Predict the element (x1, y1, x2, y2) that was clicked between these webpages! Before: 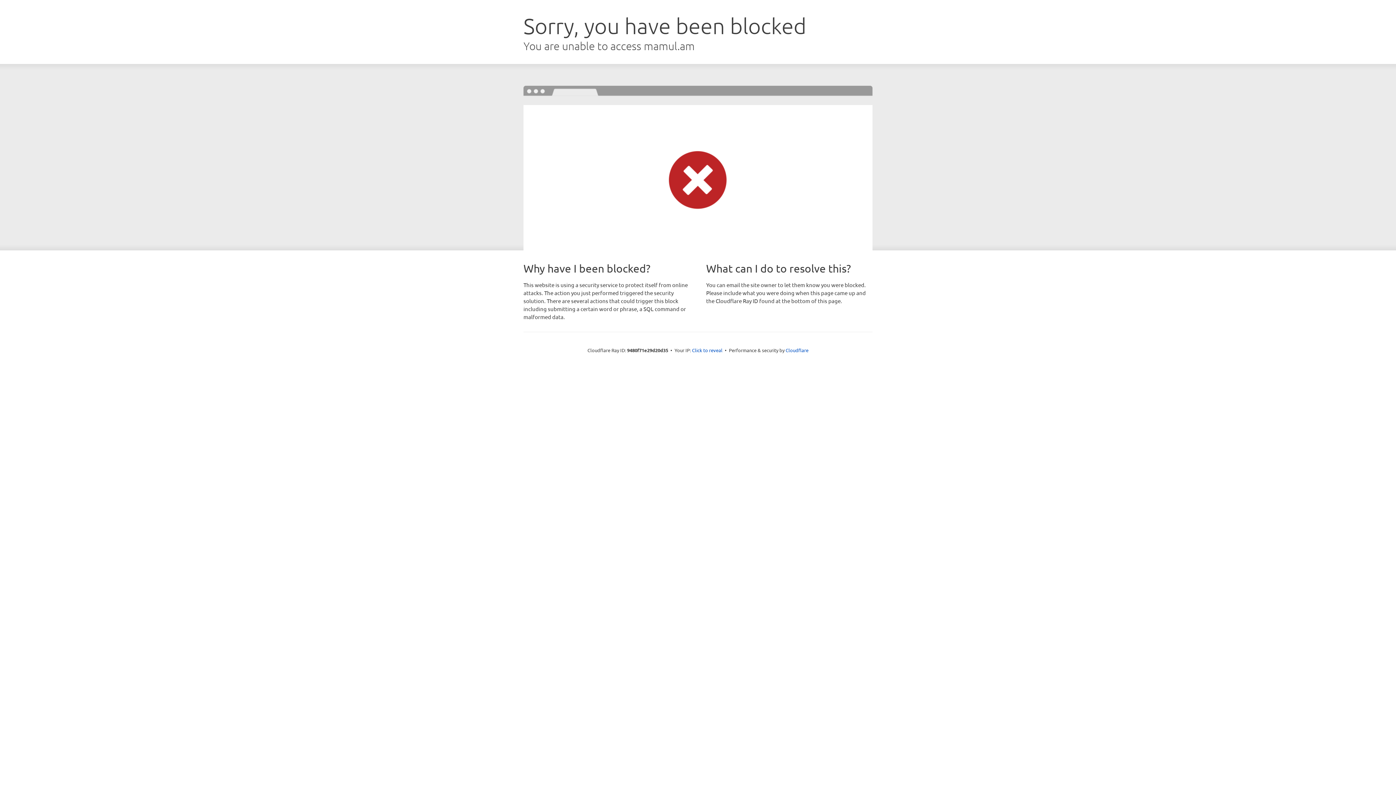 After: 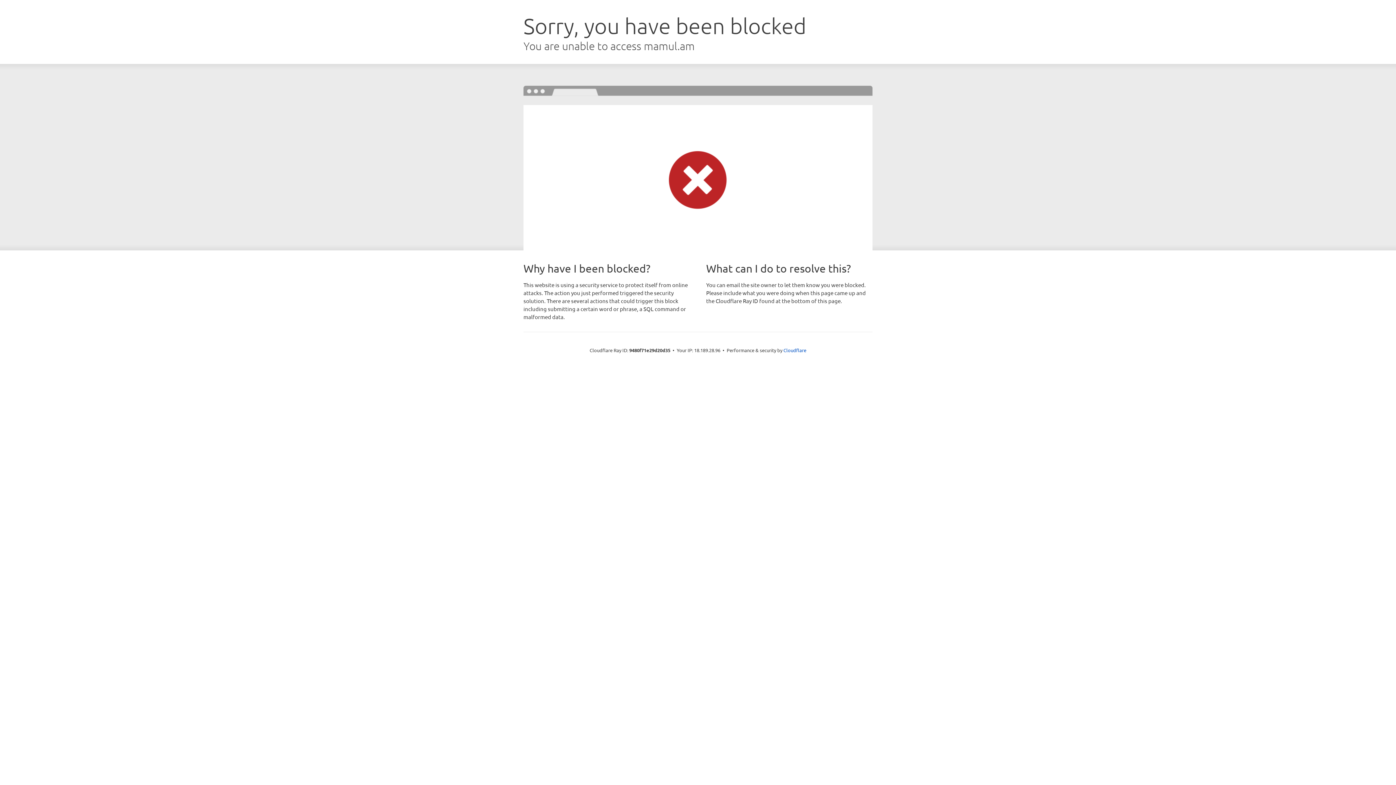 Action: bbox: (692, 346, 722, 353) label: Click to reveal